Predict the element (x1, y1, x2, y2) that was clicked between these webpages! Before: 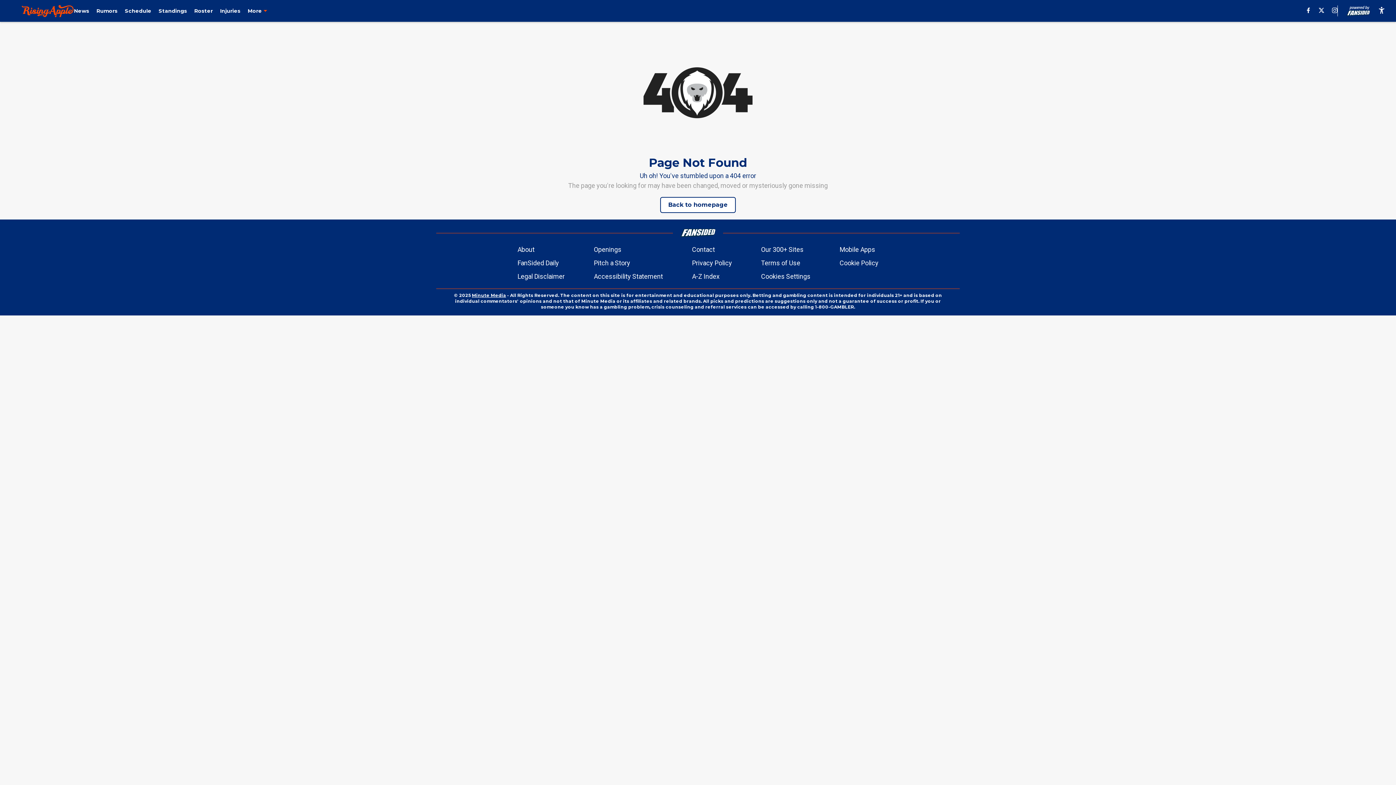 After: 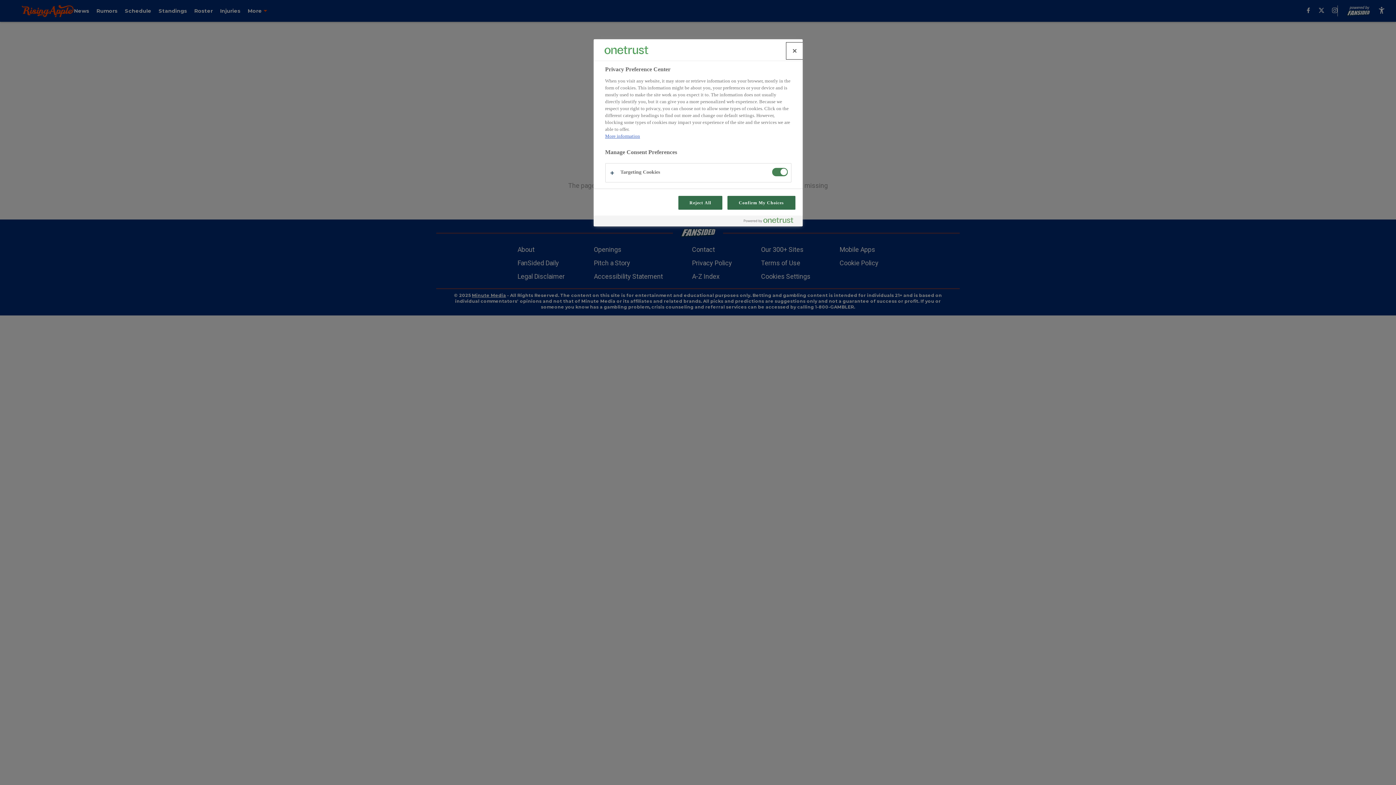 Action: label: Cookies Settings bbox: (761, 271, 810, 281)